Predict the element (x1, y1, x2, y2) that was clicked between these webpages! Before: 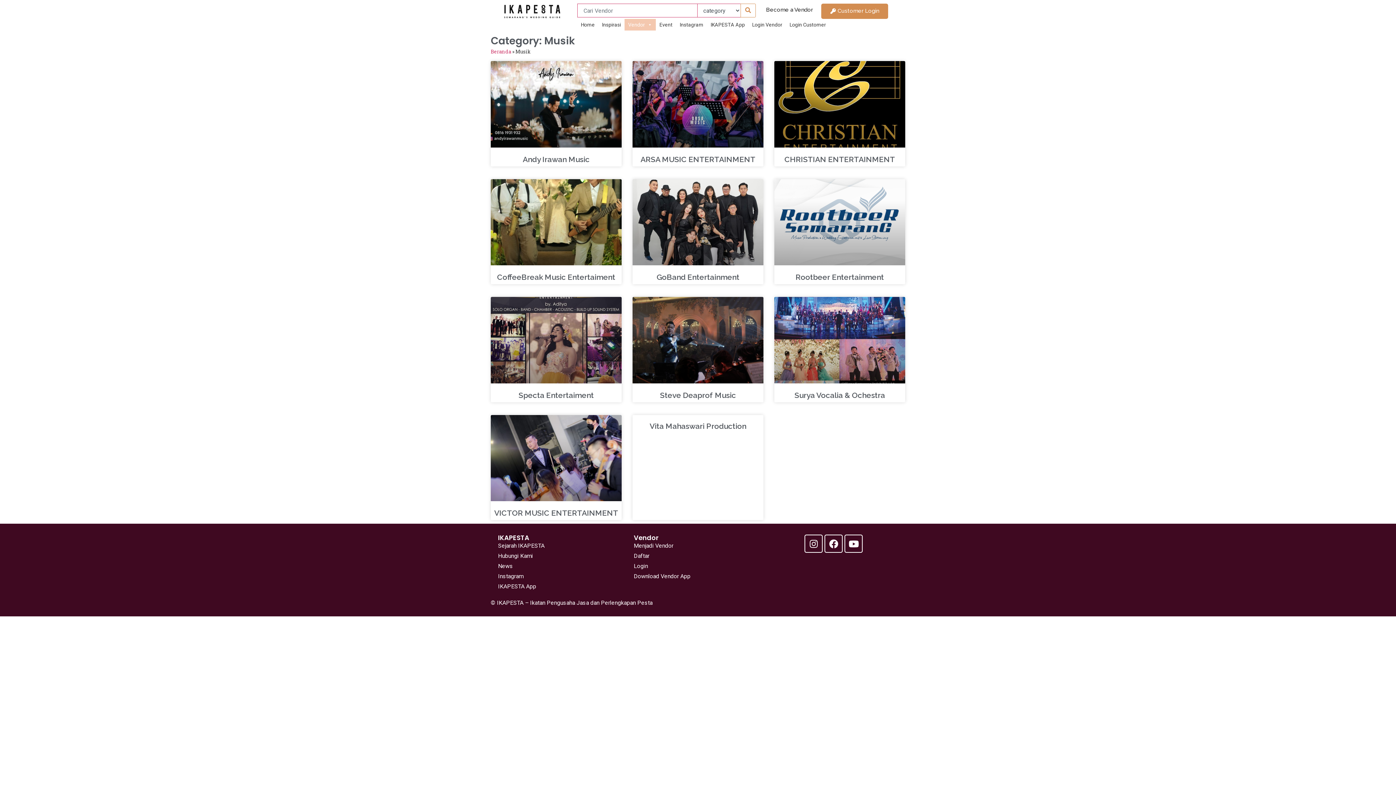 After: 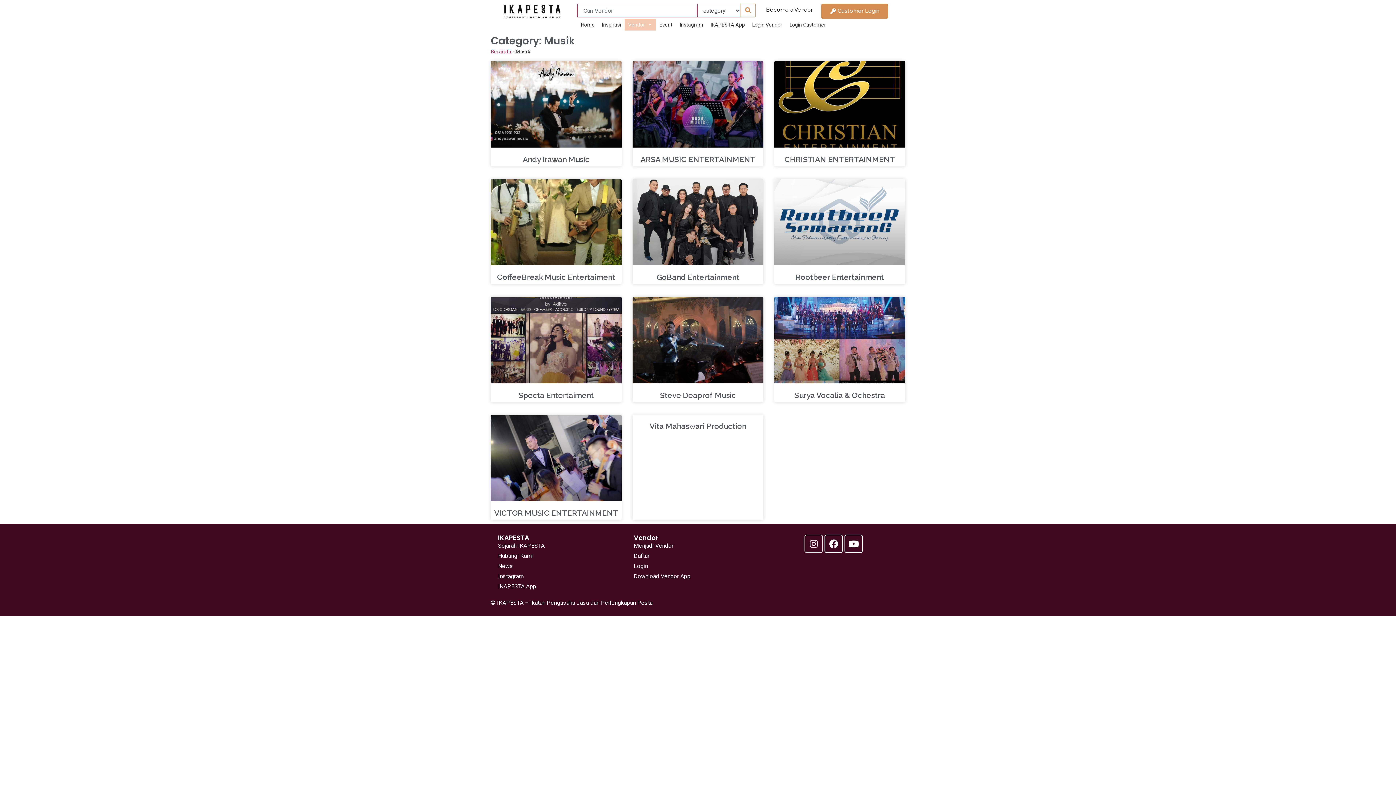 Action: bbox: (804, 535, 823, 553) label: Instagram